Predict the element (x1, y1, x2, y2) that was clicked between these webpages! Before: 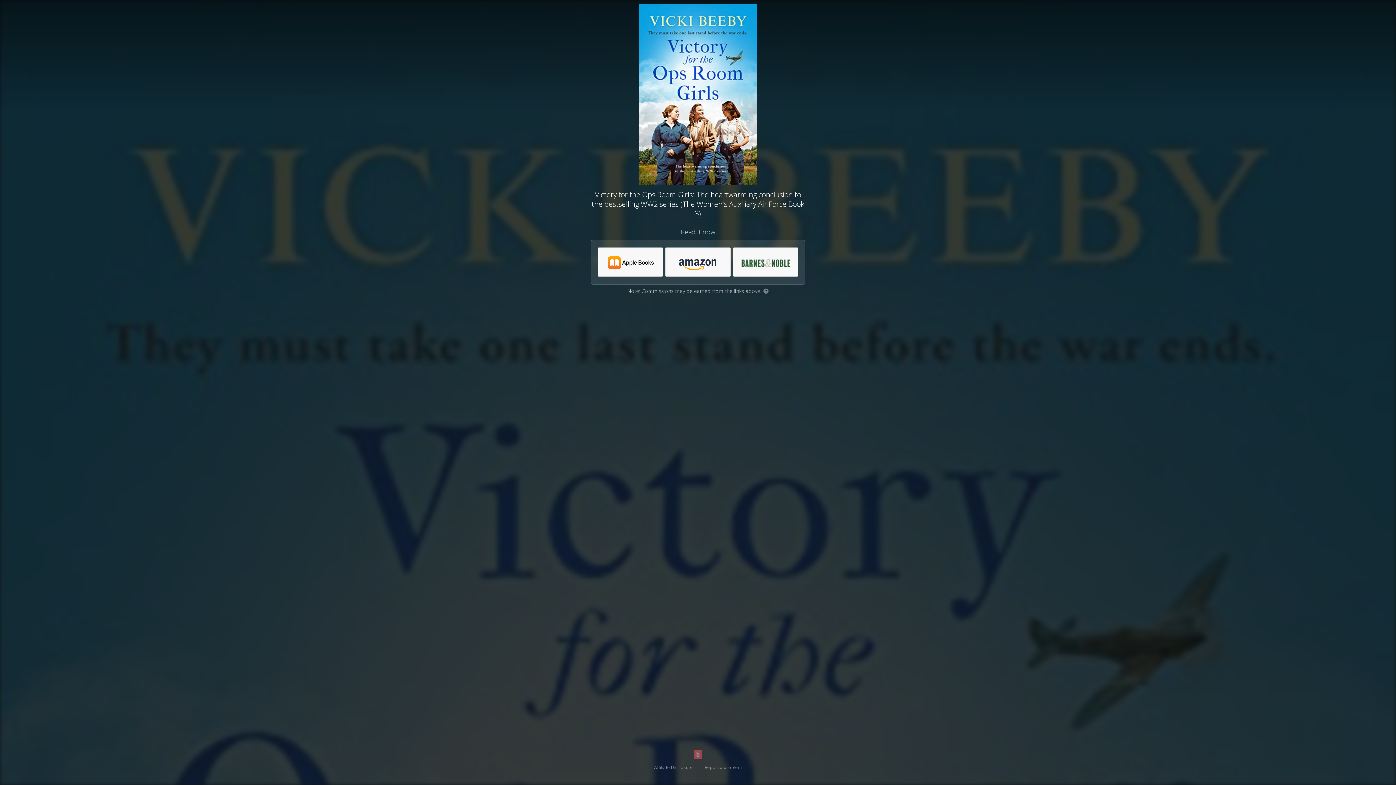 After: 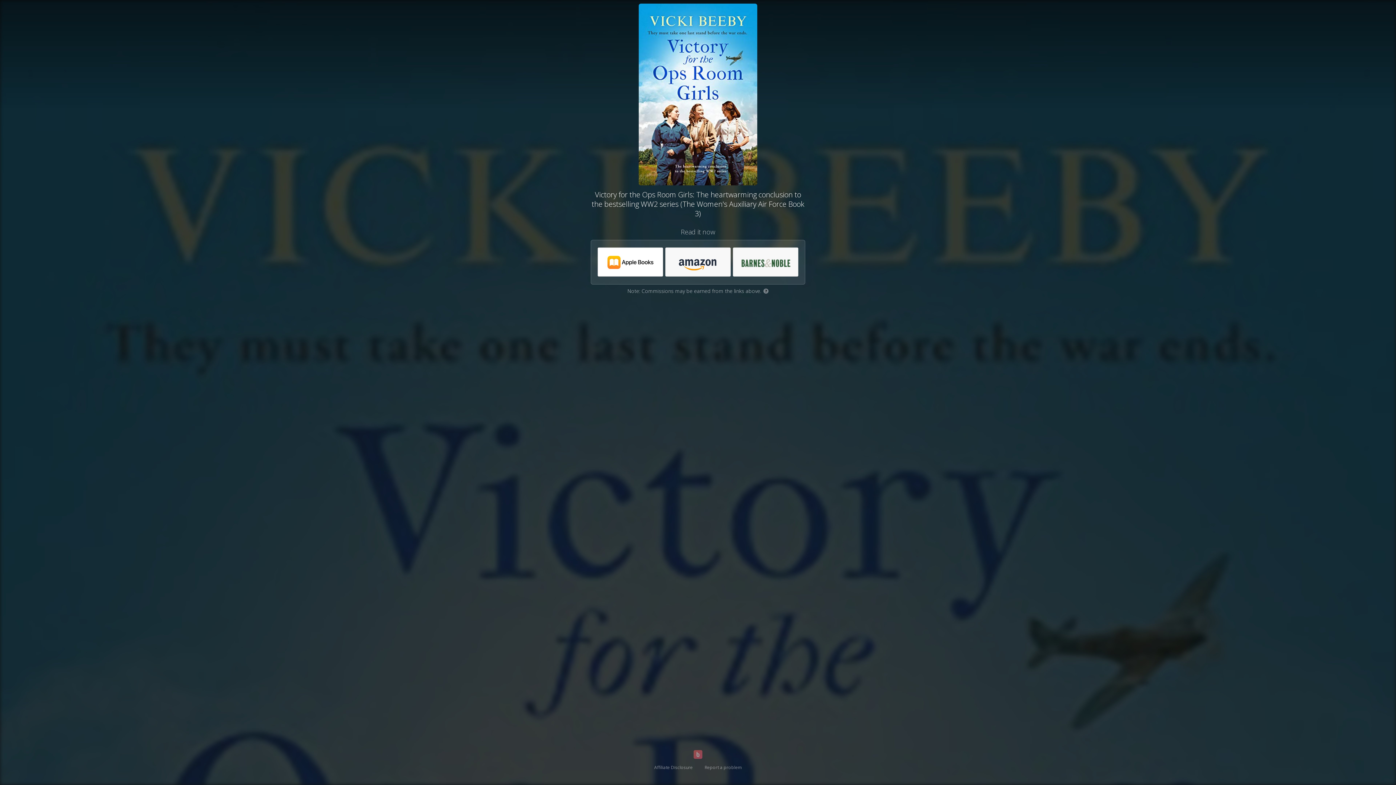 Action: bbox: (598, 248, 663, 277)